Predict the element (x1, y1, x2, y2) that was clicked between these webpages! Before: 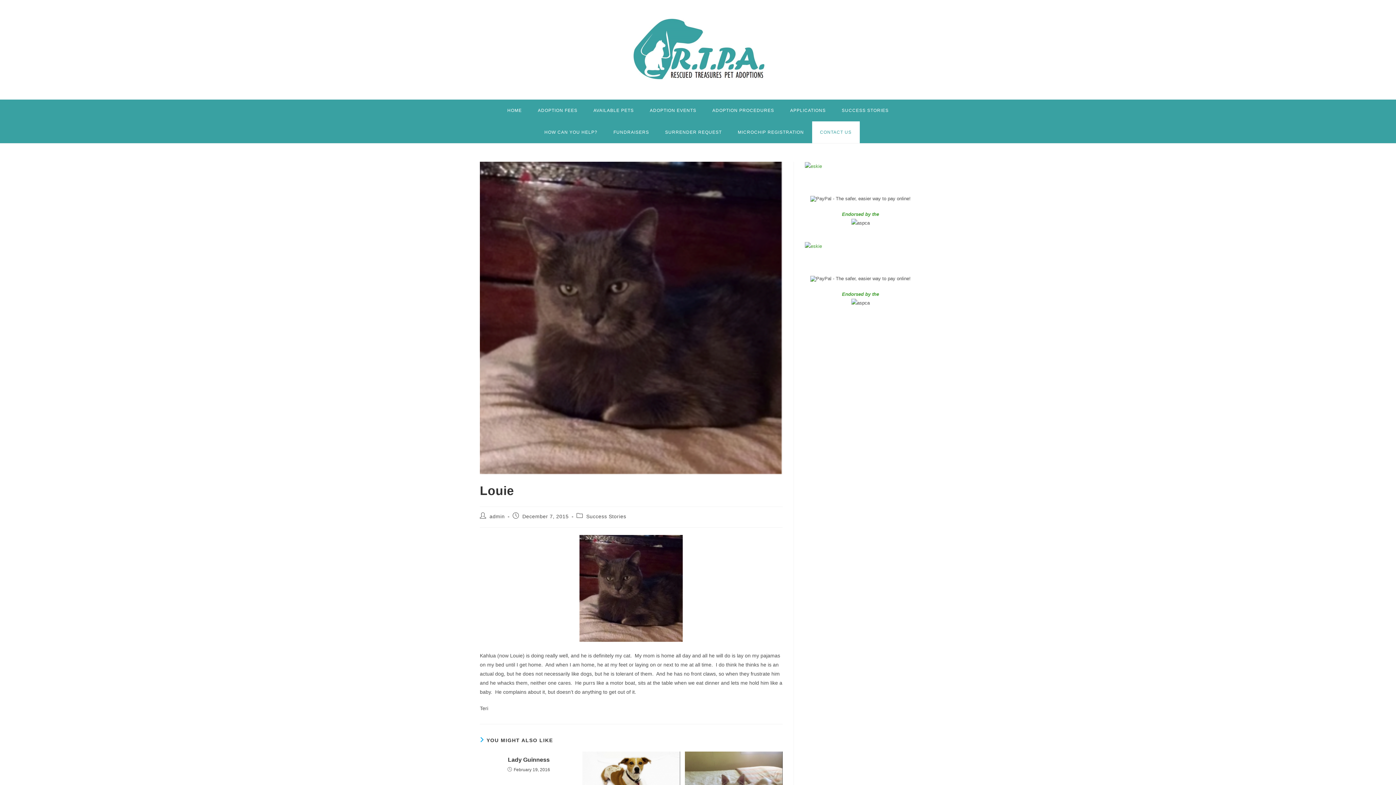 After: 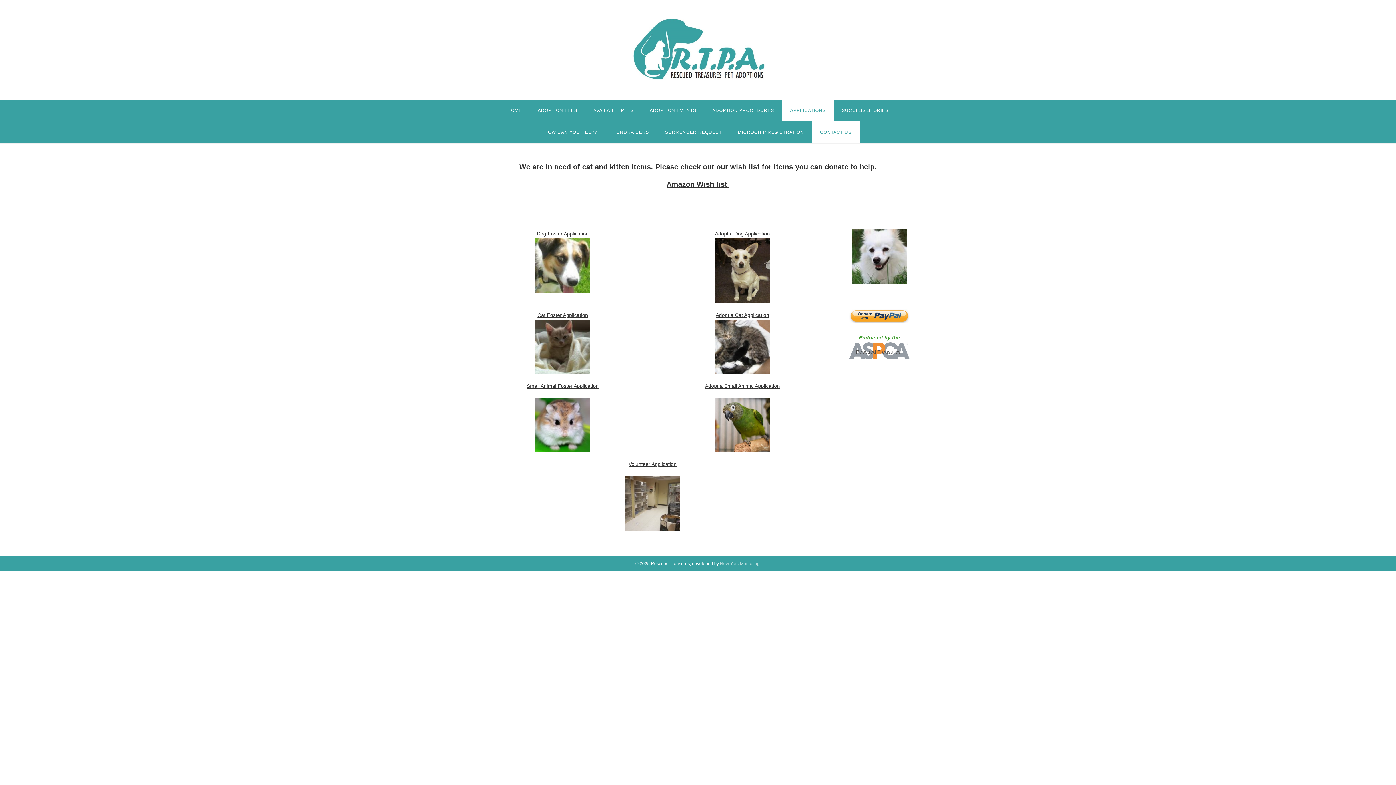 Action: label: APPLICATIONS bbox: (782, 99, 834, 121)